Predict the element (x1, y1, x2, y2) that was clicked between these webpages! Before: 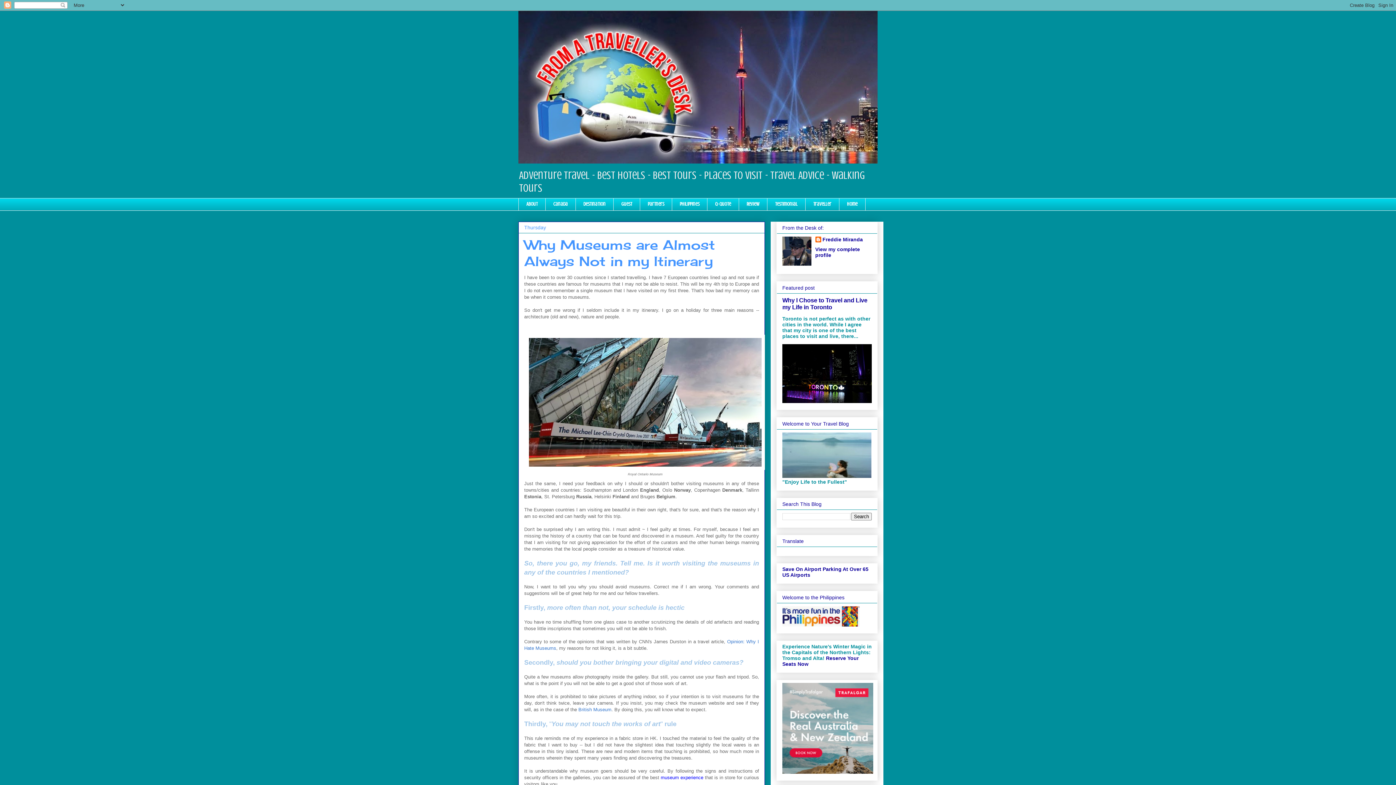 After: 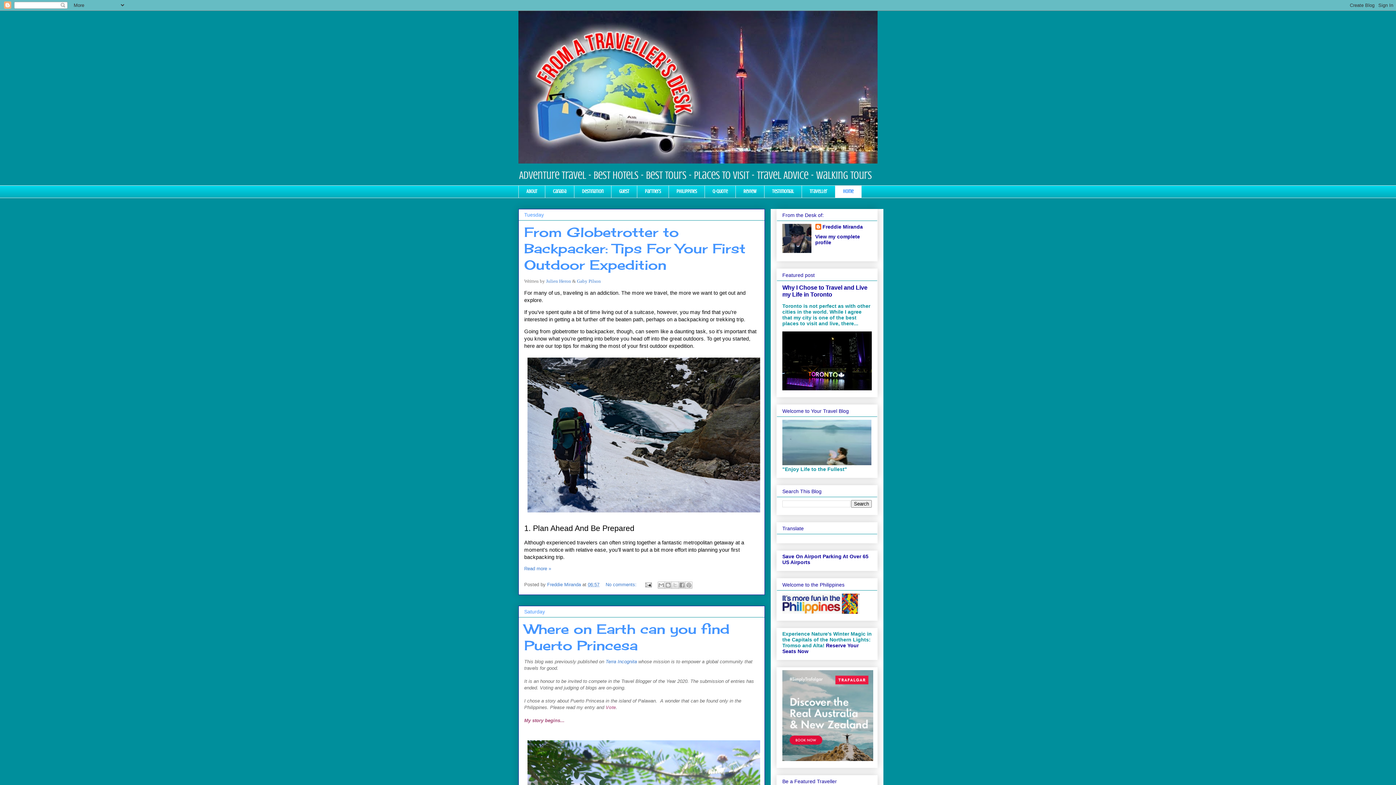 Action: bbox: (518, 10, 877, 163)